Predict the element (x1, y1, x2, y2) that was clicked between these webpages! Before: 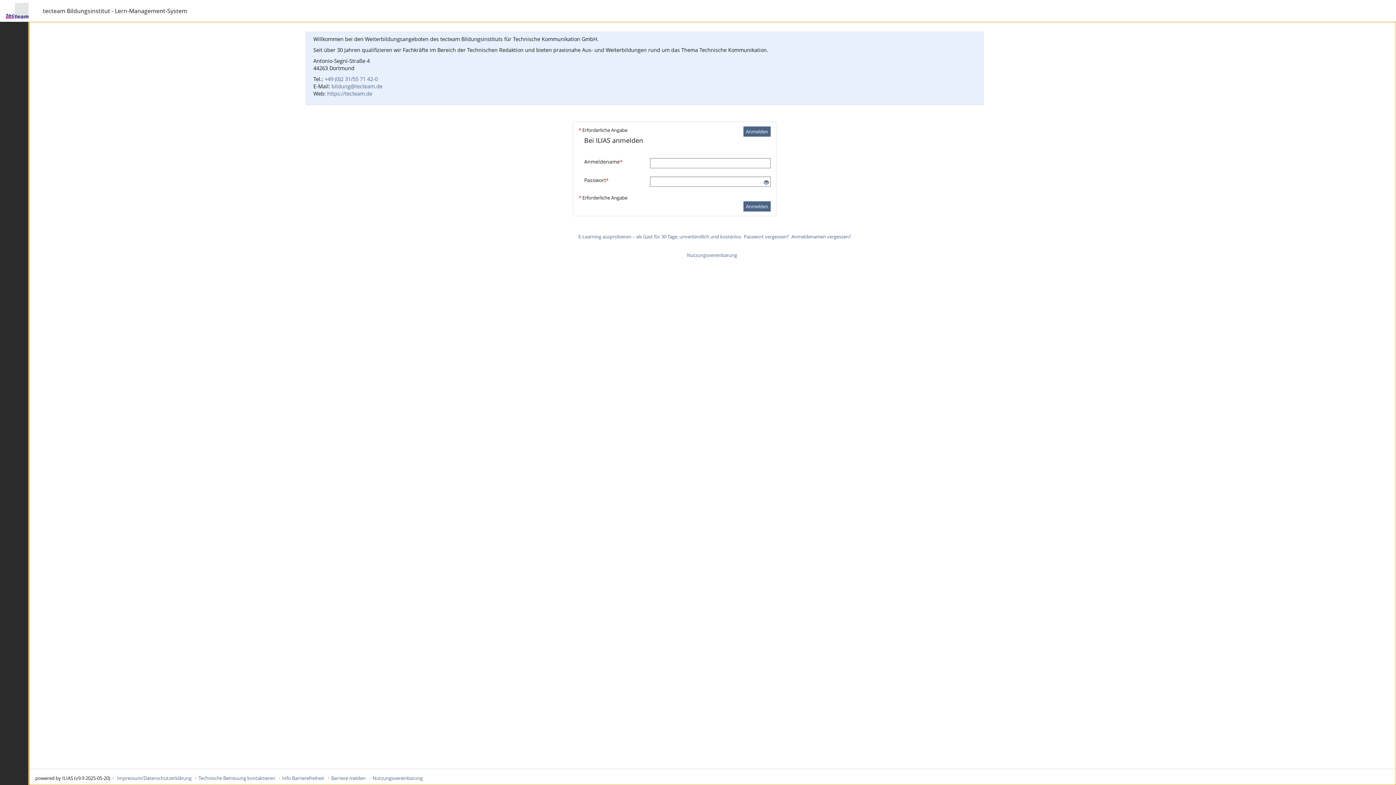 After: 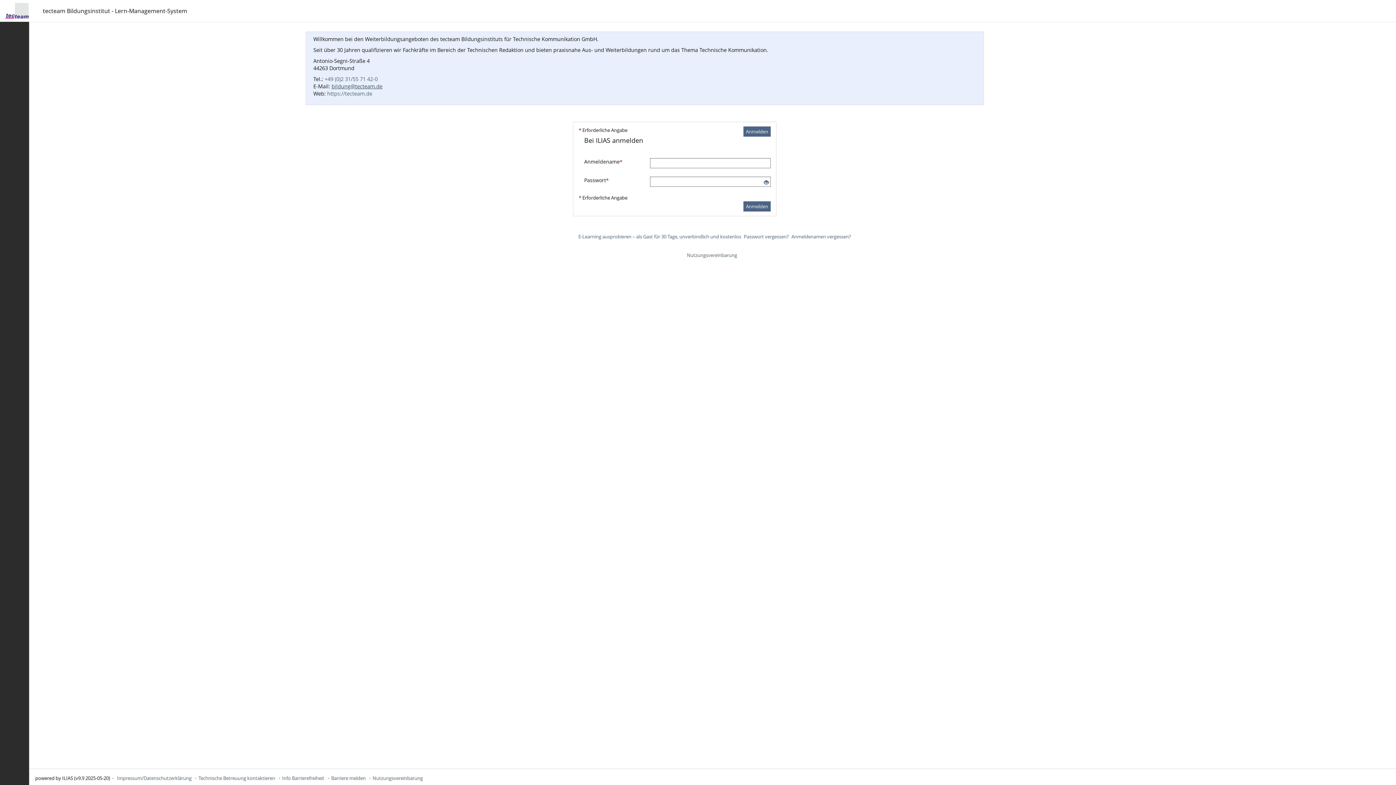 Action: label: bildung@tecteam.de bbox: (331, 82, 382, 89)